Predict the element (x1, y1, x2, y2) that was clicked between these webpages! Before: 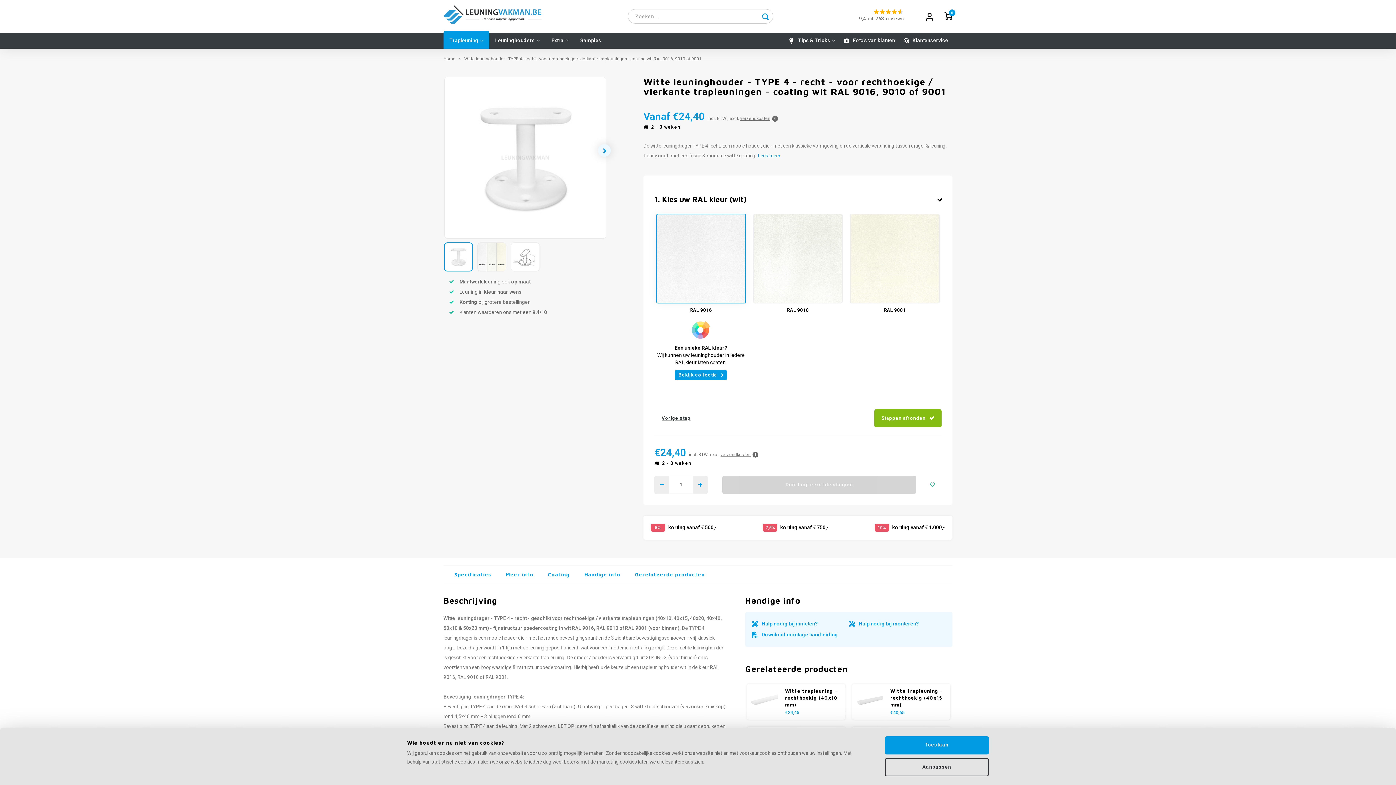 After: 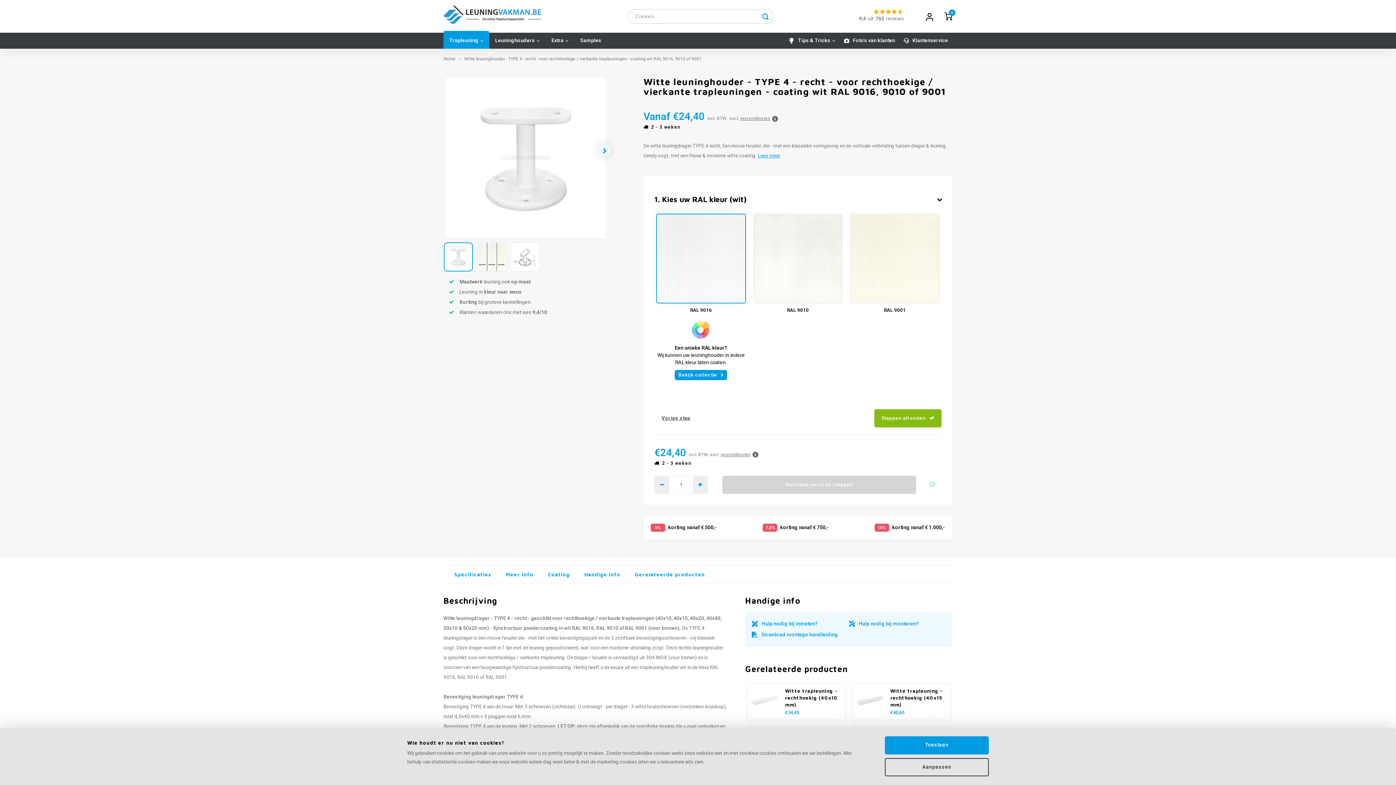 Action: bbox: (464, 56, 701, 62) label: Witte leuninghouder - TYPE 4 - recht - voor rechthoekige / vierkante trapleuningen - coating wit RAL 9016, 9010 of 9001